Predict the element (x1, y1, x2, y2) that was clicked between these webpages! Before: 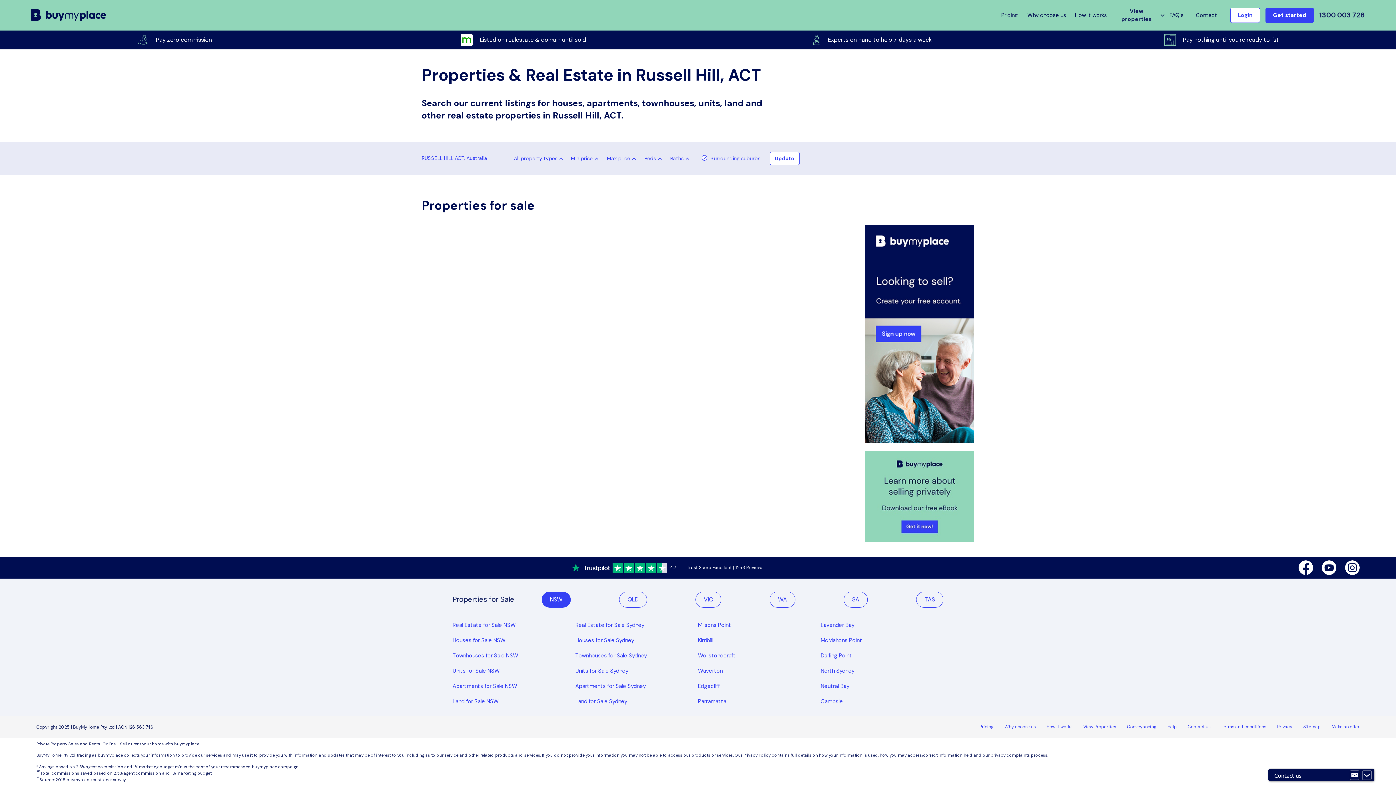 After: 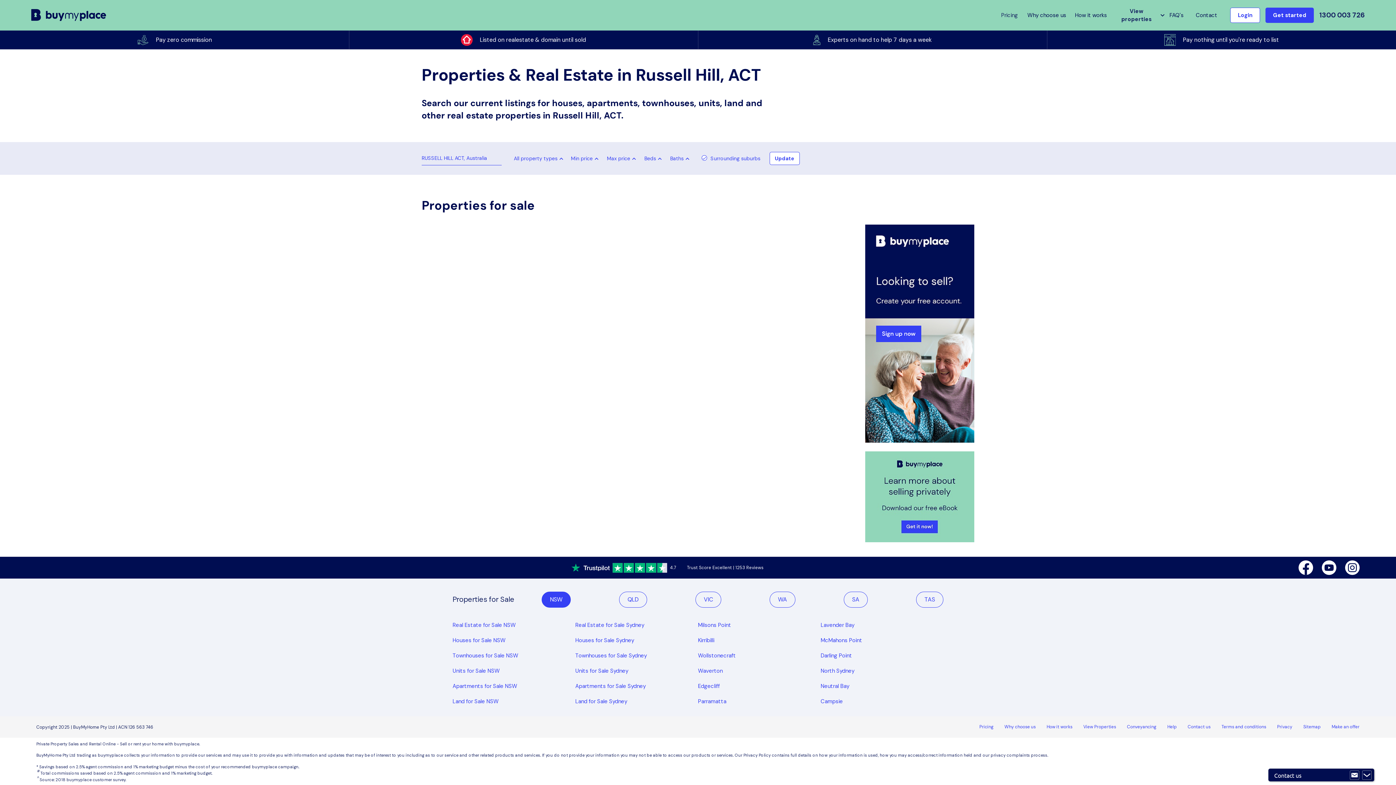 Action: label:  
4.7
Trust Score Excellent | 1253 Reviews bbox: (571, 562, 763, 573)